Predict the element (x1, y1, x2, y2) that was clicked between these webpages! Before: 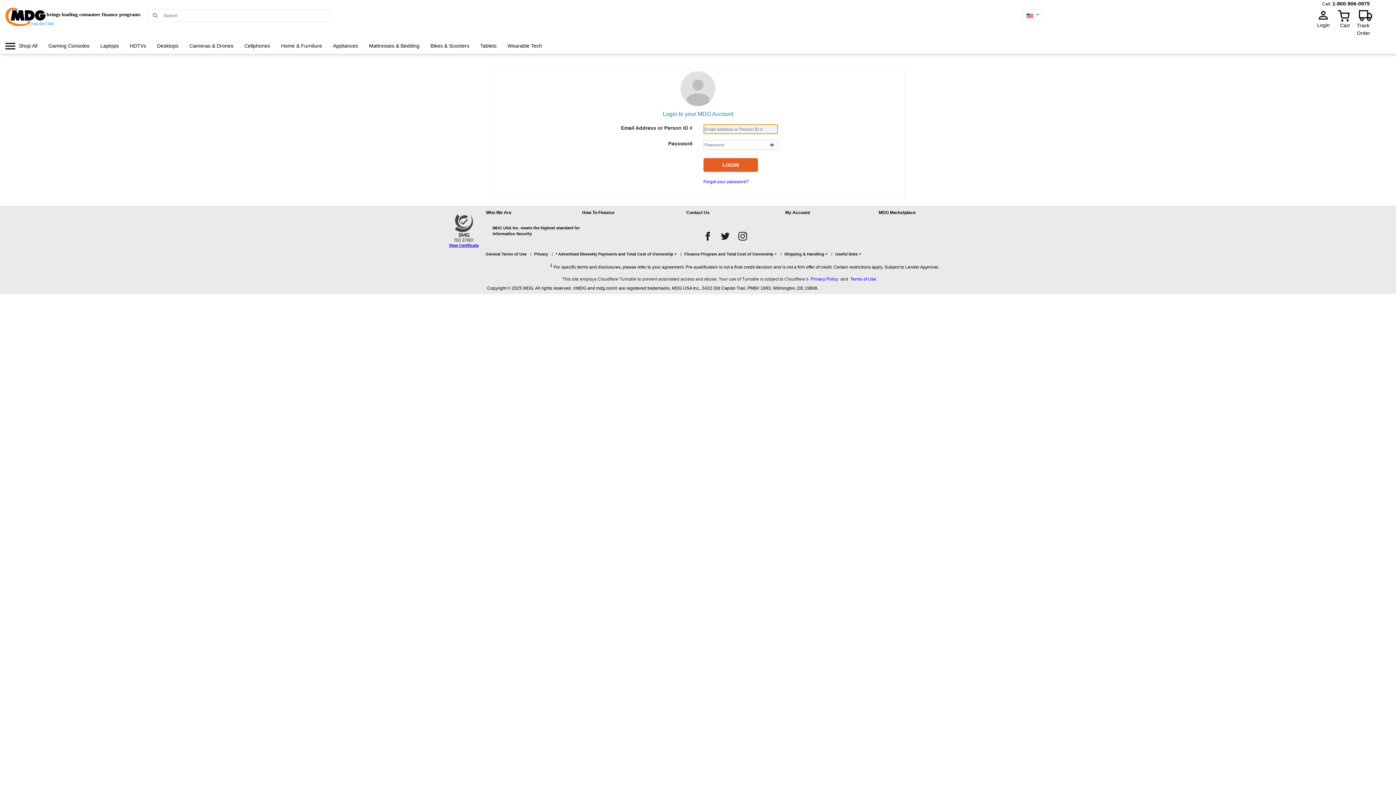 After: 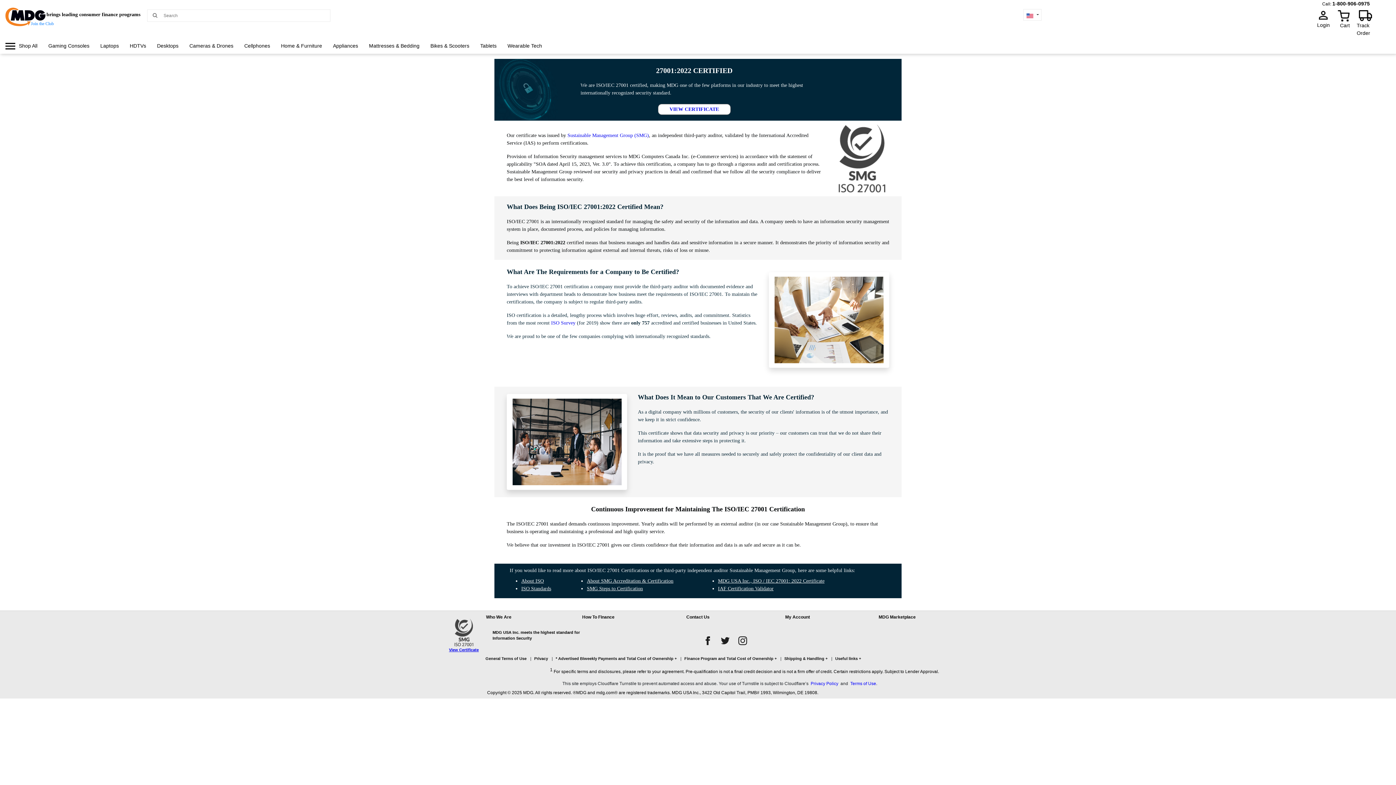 Action: bbox: (449, 243, 478, 247) label: View Certificate